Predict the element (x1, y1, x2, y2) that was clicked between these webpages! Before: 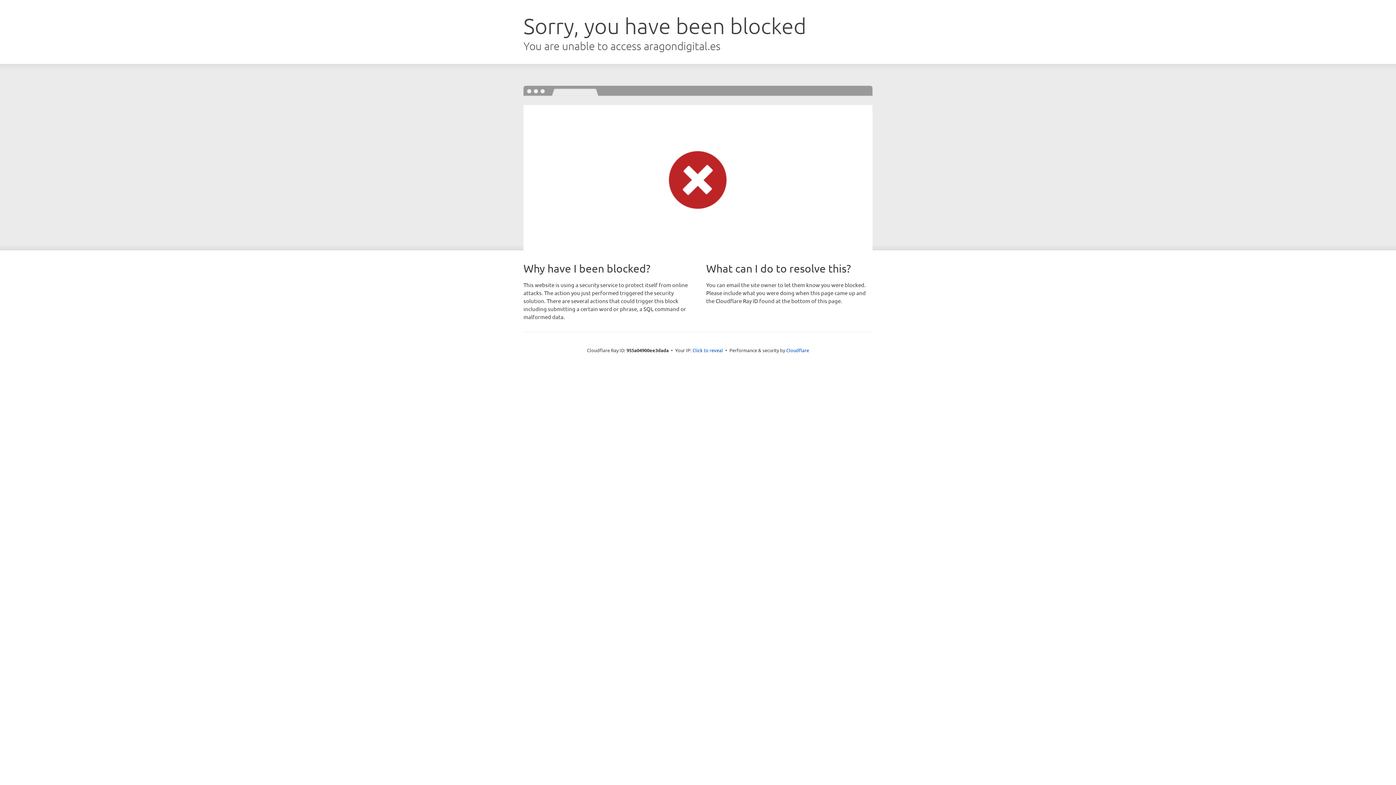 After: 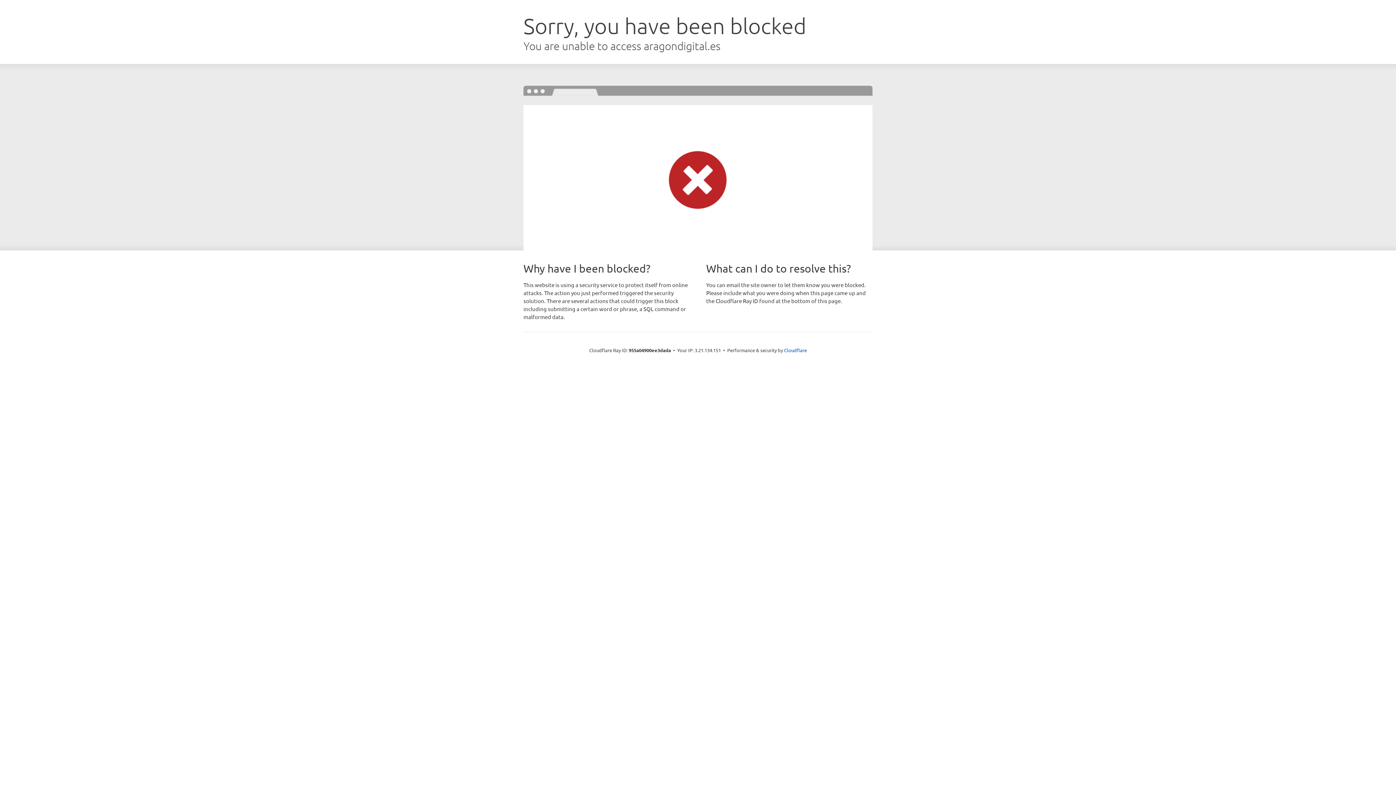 Action: label: Click to reveal bbox: (692, 346, 723, 353)